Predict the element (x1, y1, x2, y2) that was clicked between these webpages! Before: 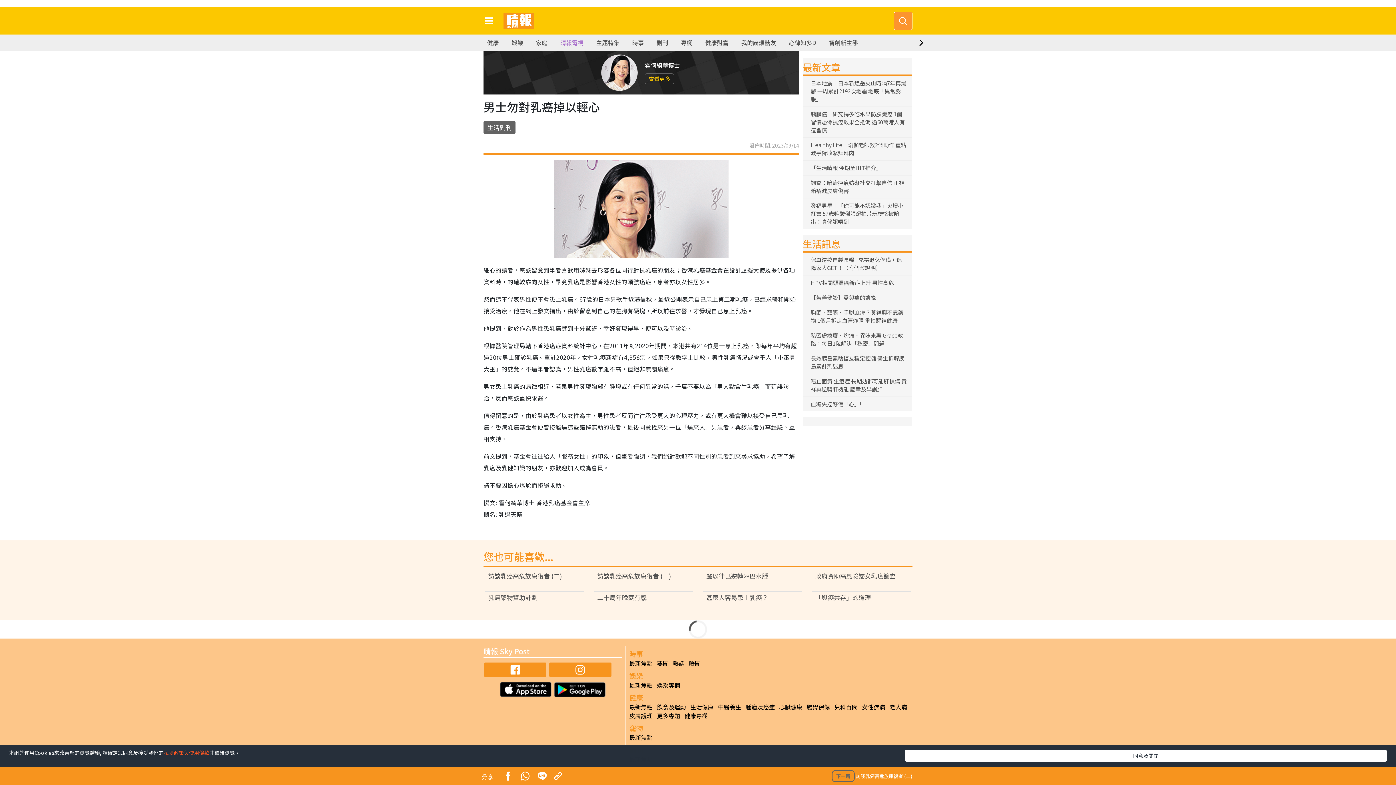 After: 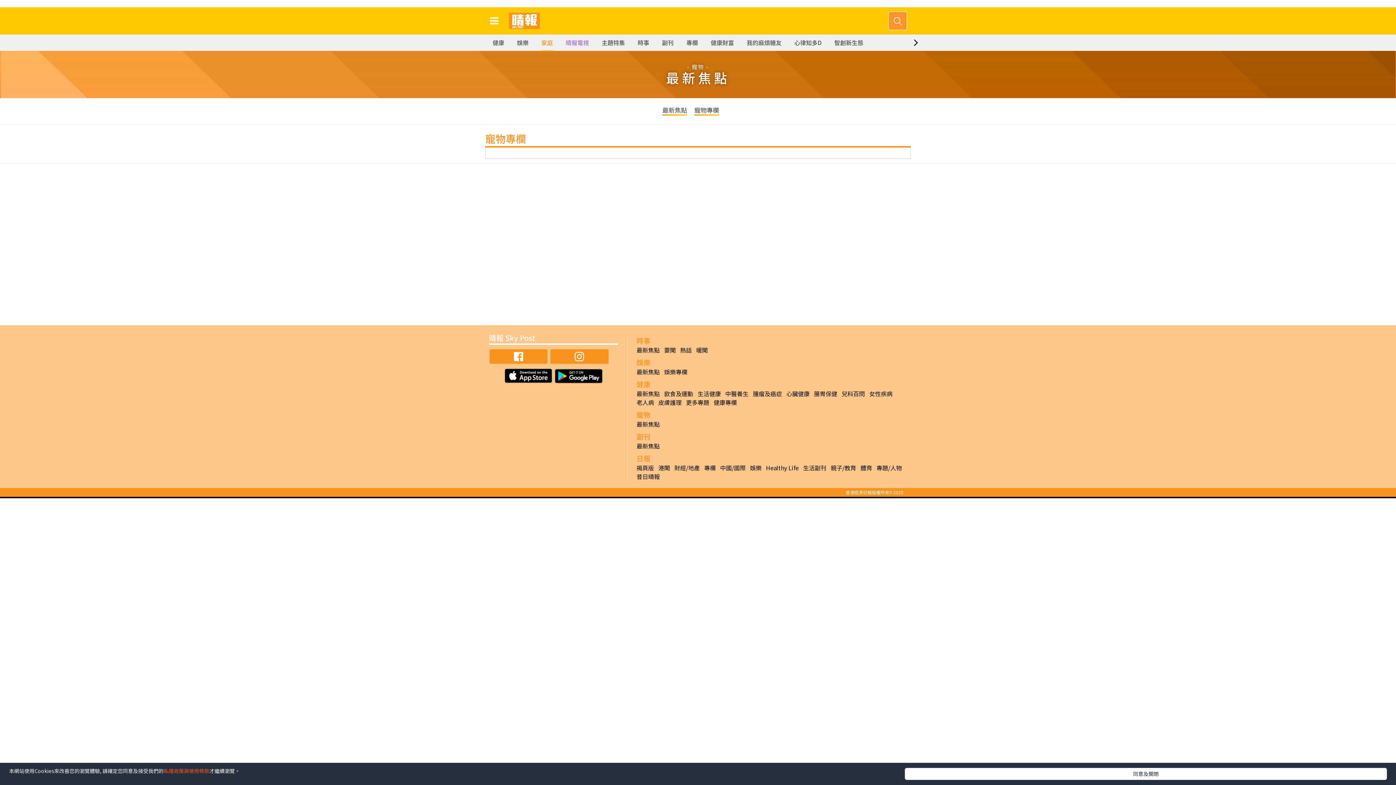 Action: bbox: (629, 733, 652, 742) label: 最新焦點